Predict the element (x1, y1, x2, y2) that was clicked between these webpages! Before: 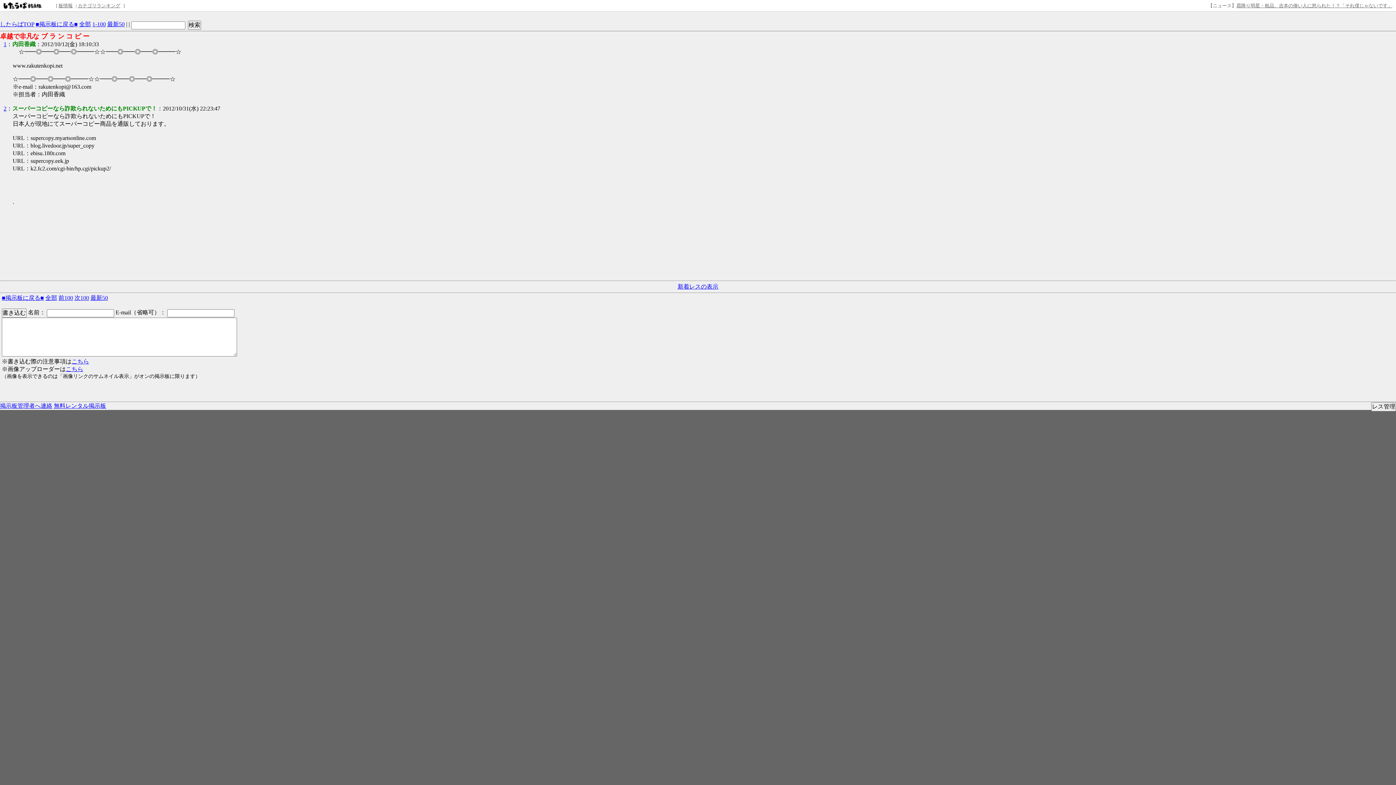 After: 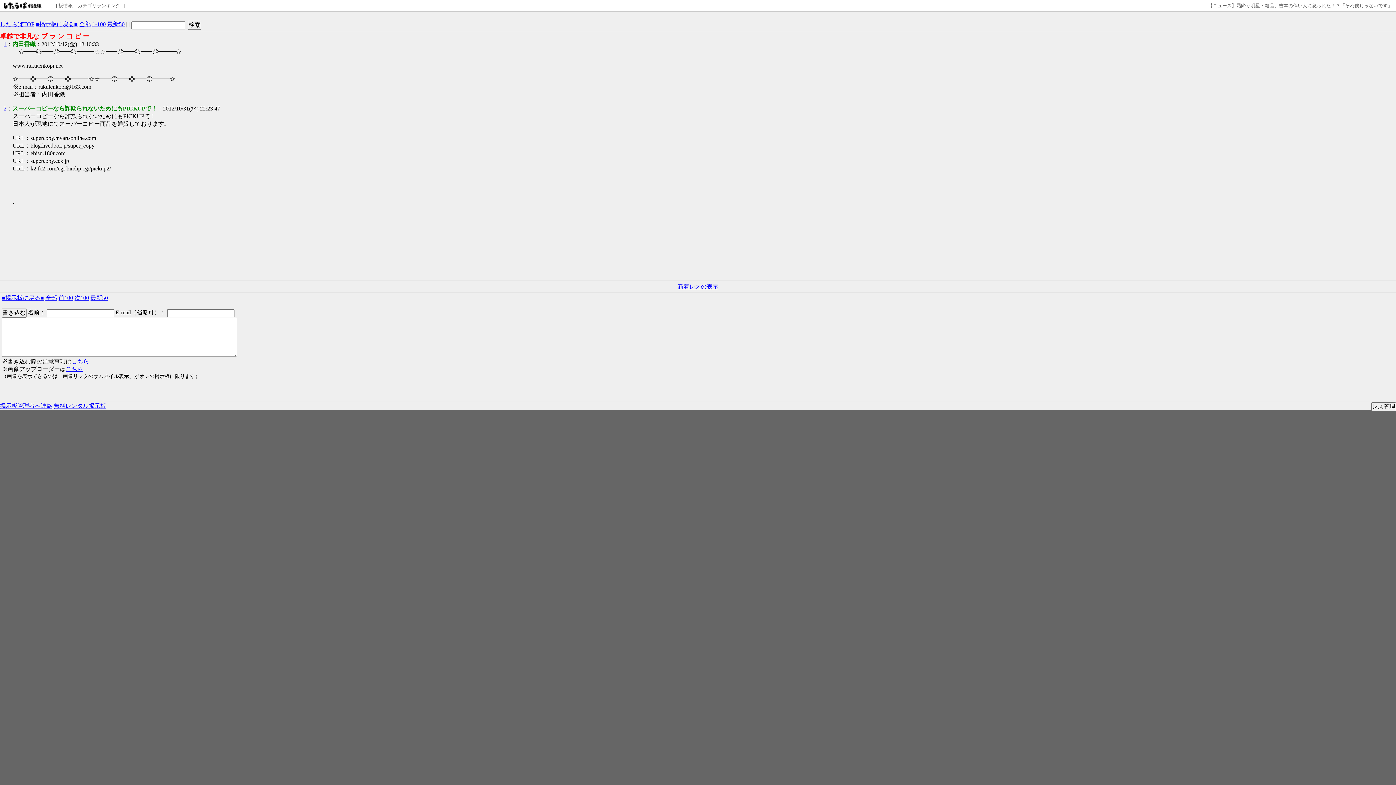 Action: bbox: (90, 294, 108, 301) label: 最新50